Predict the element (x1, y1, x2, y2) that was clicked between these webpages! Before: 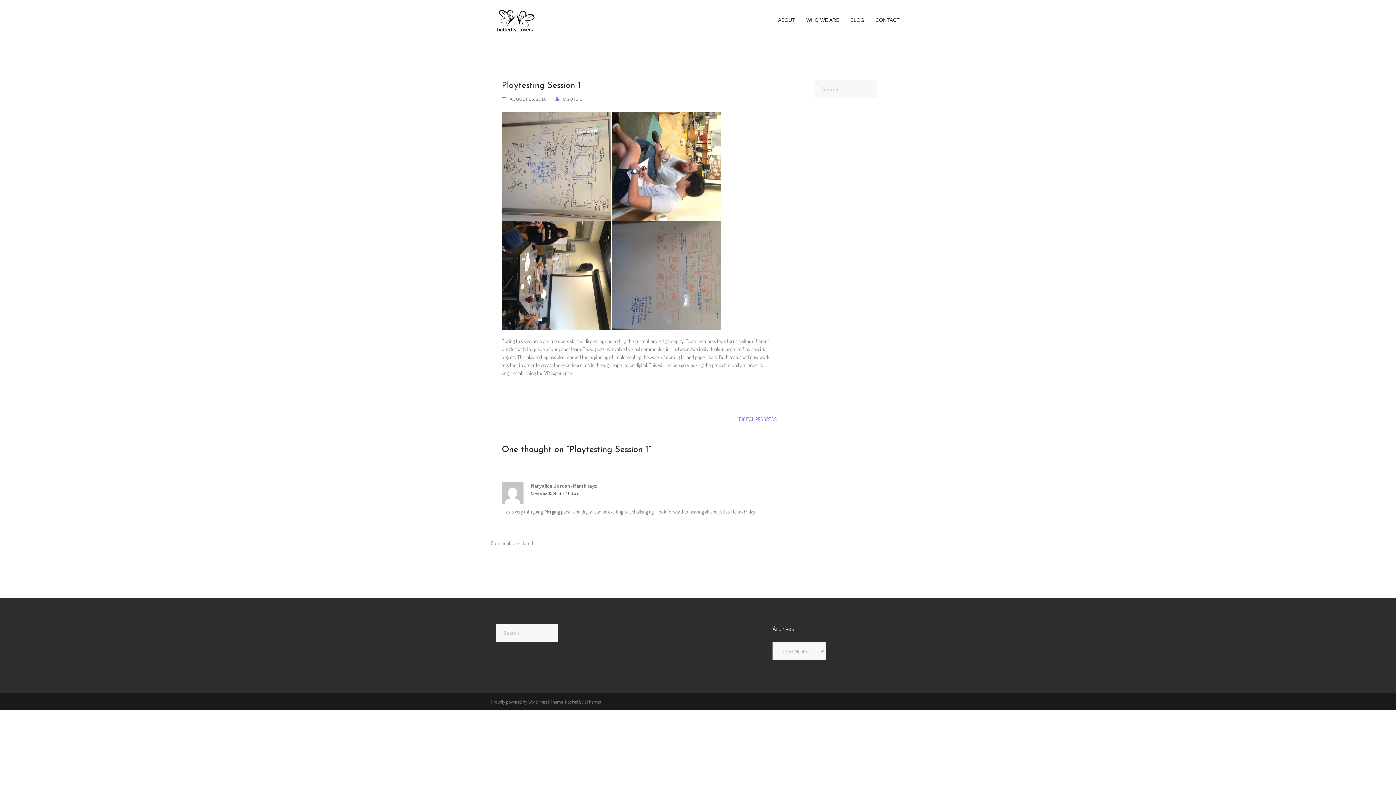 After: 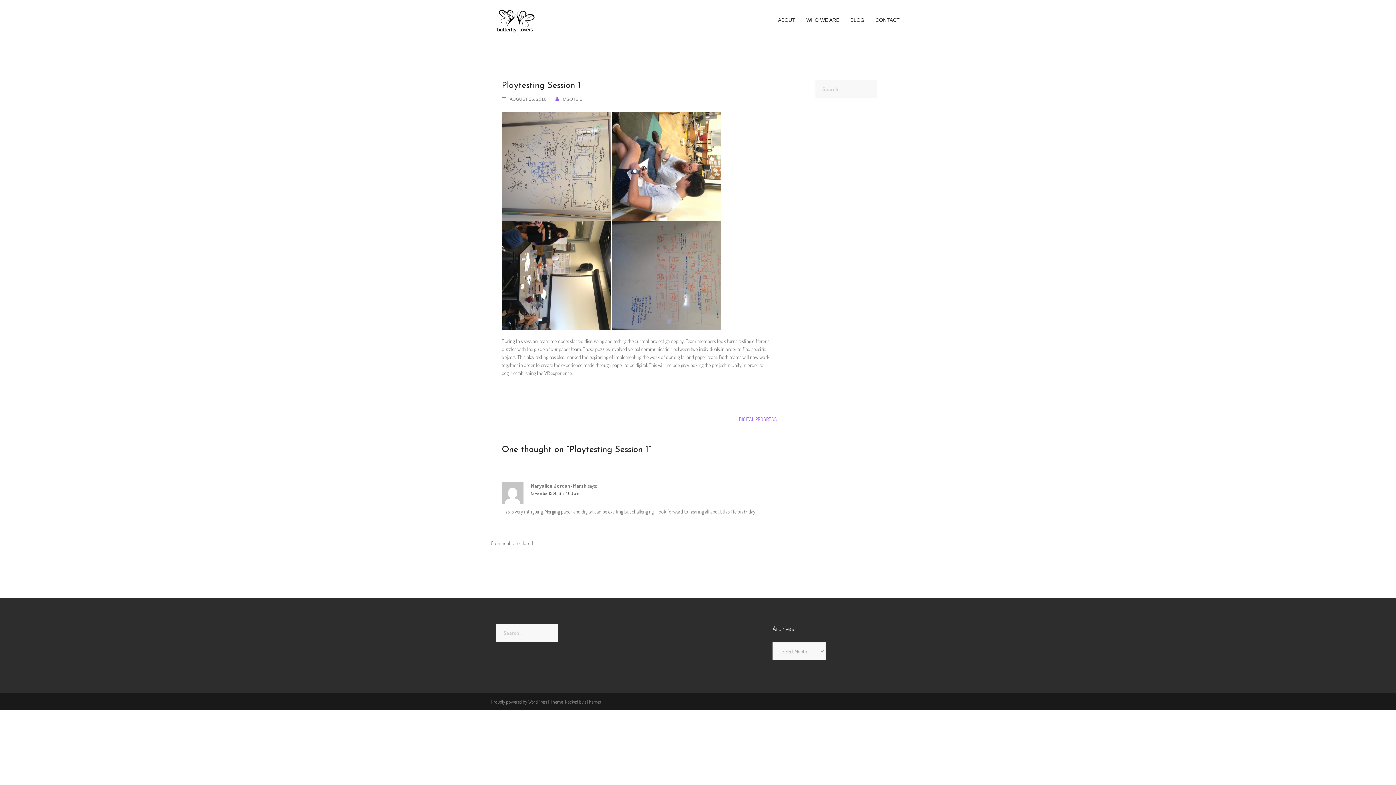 Action: label: AUGUST 26, 2016 bbox: (509, 96, 546, 101)